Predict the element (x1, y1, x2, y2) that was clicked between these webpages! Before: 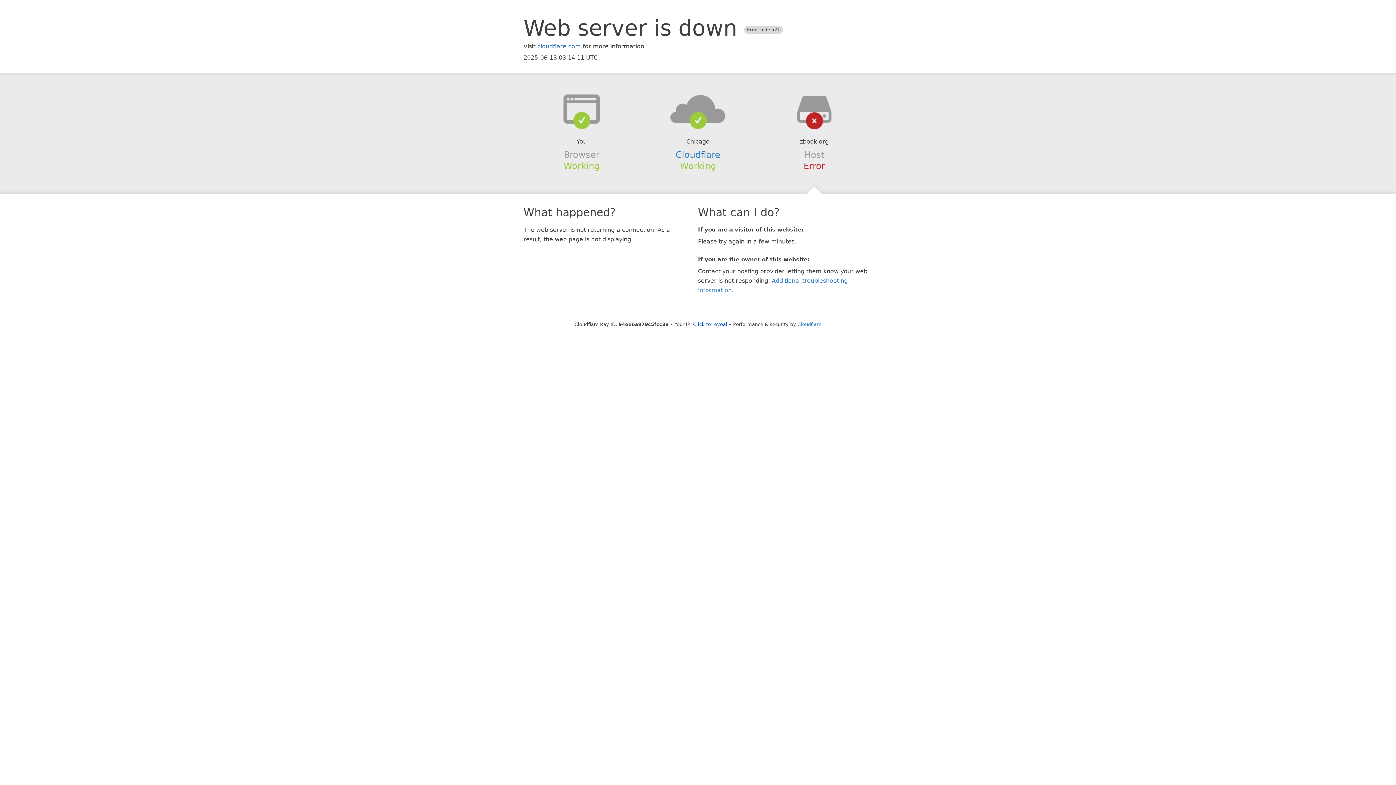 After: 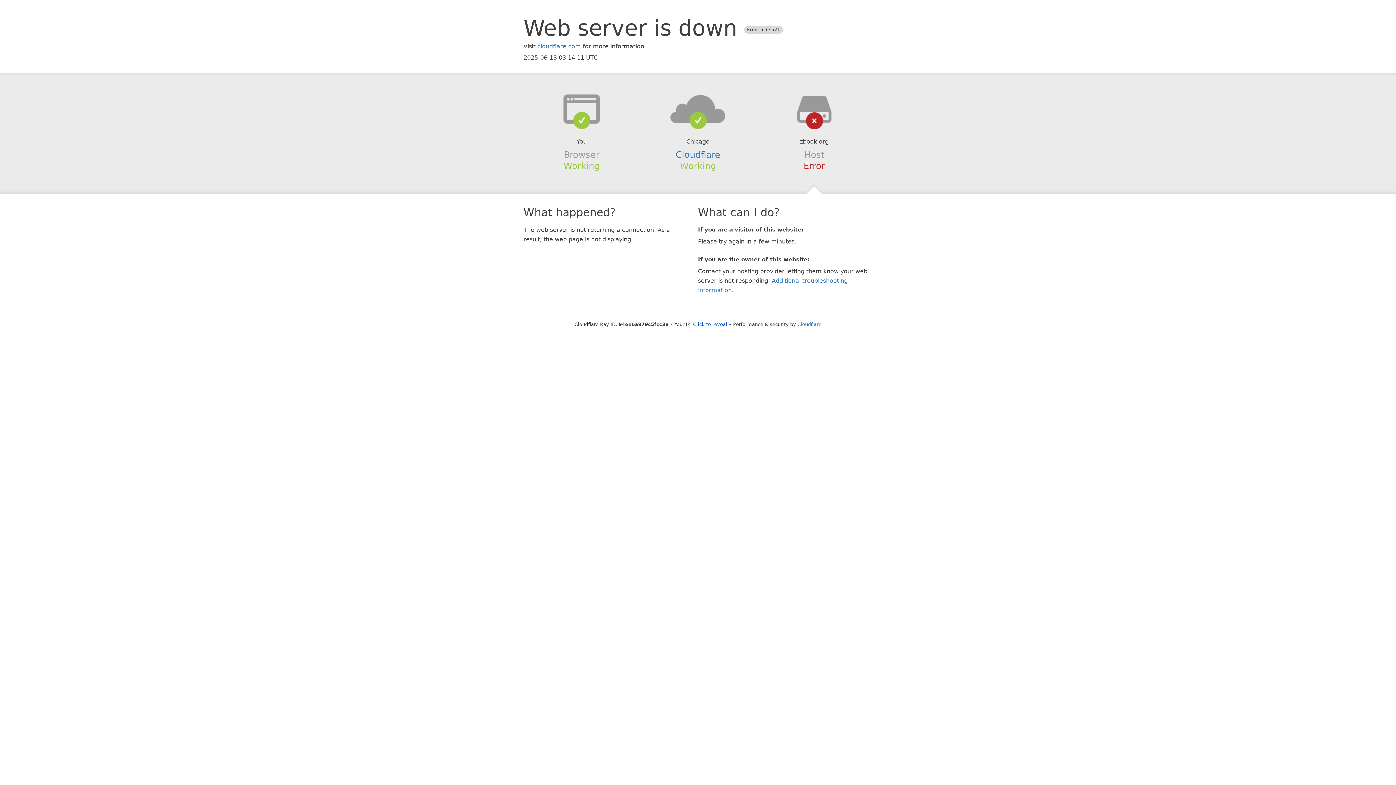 Action: bbox: (639, 94, 756, 123)